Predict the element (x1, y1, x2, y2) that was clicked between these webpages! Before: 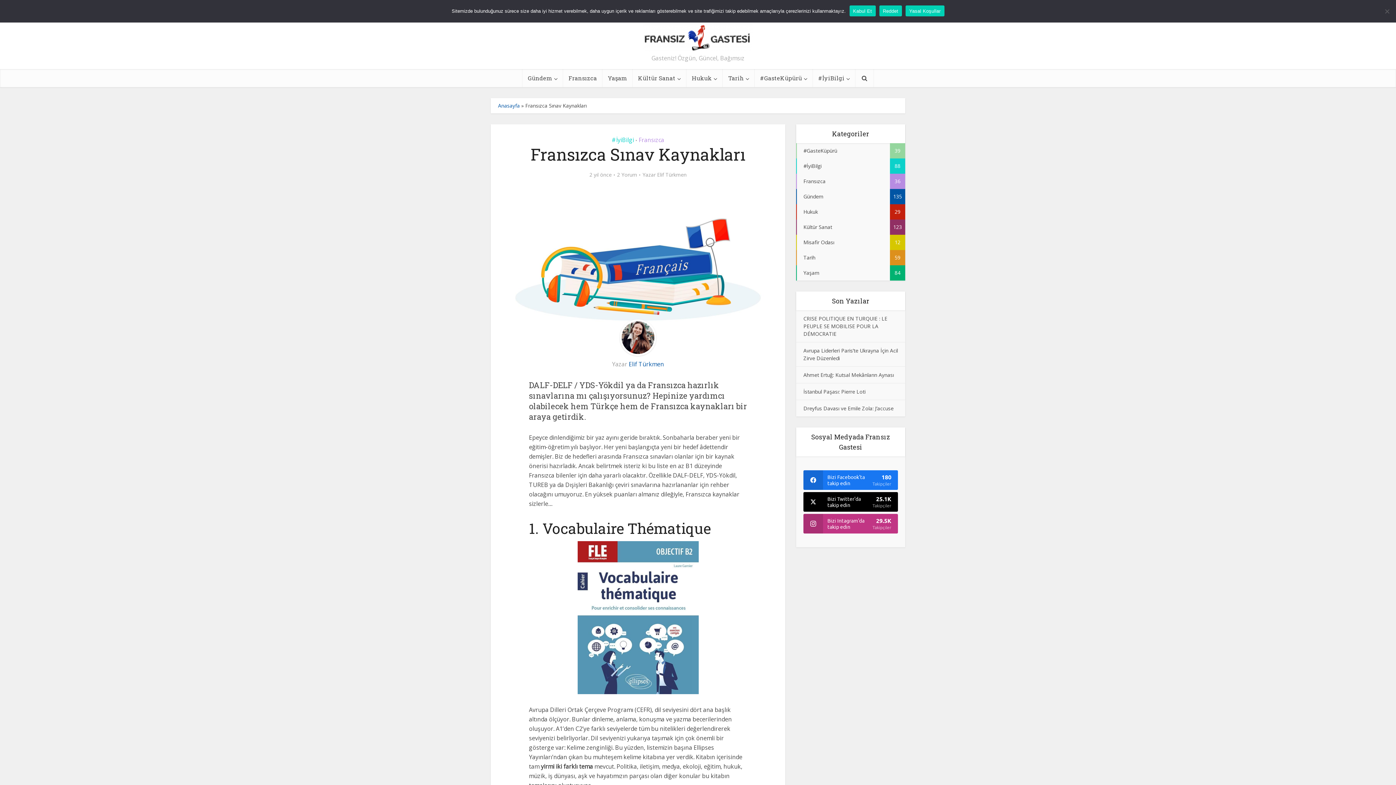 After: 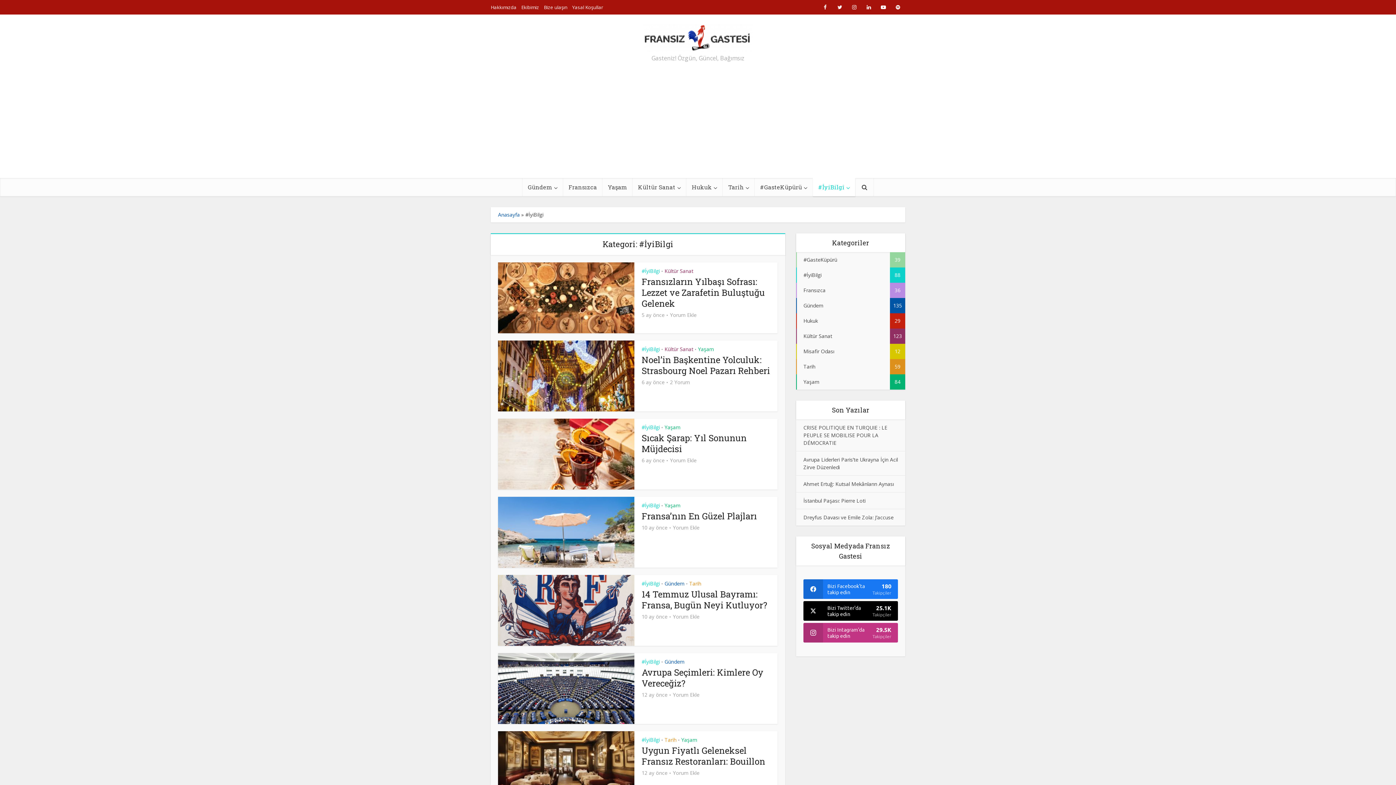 Action: label: #İyiBilgi bbox: (813, 69, 855, 87)